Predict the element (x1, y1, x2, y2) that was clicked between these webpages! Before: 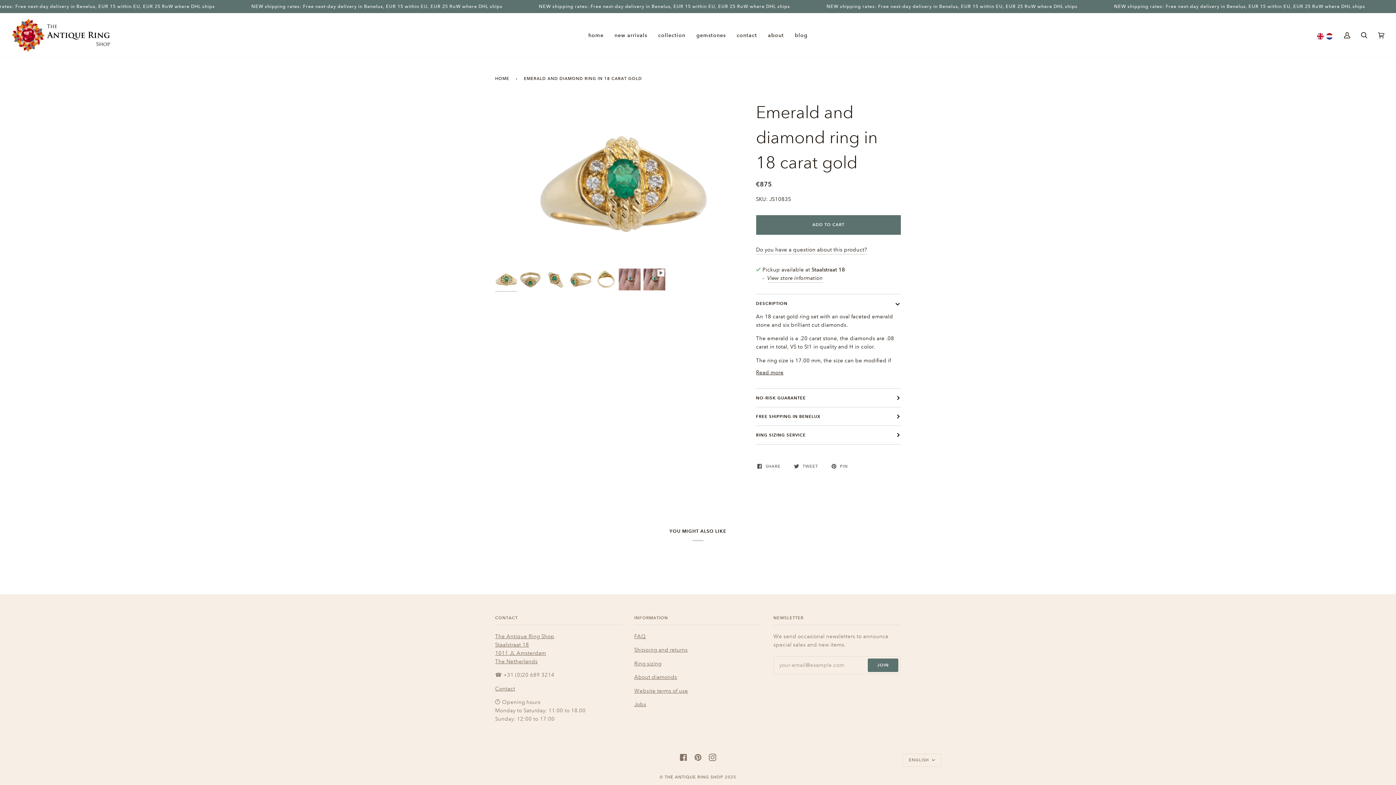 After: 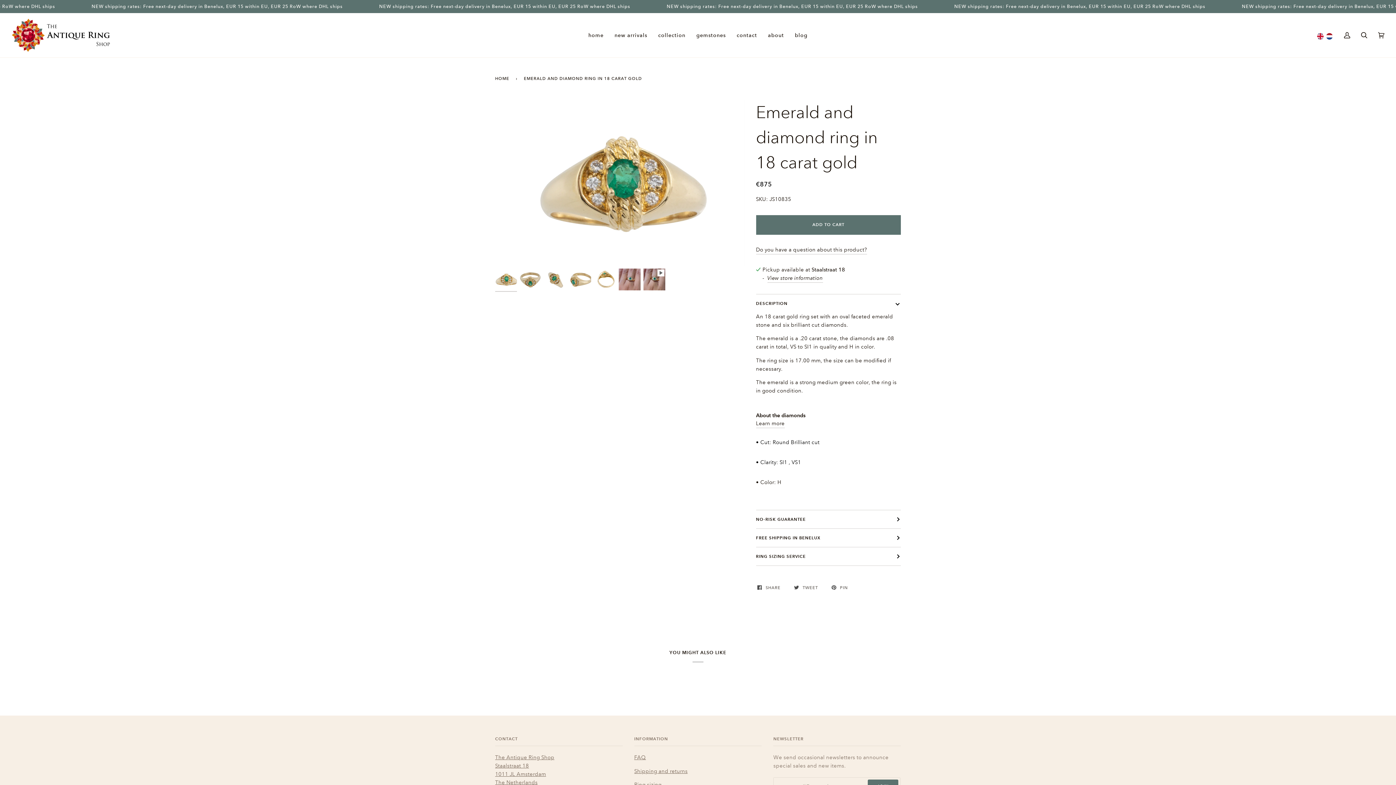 Action: label: Read more bbox: (756, 368, 783, 377)